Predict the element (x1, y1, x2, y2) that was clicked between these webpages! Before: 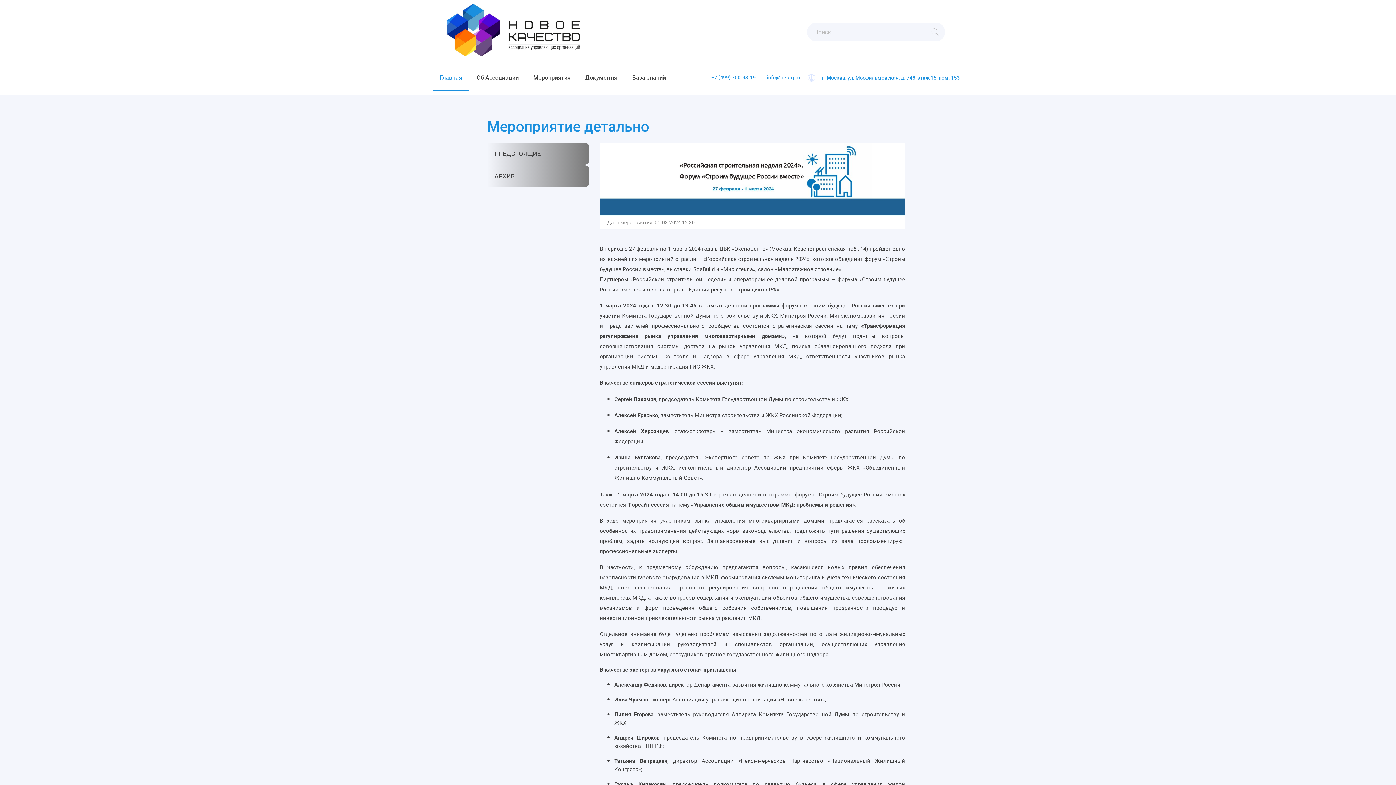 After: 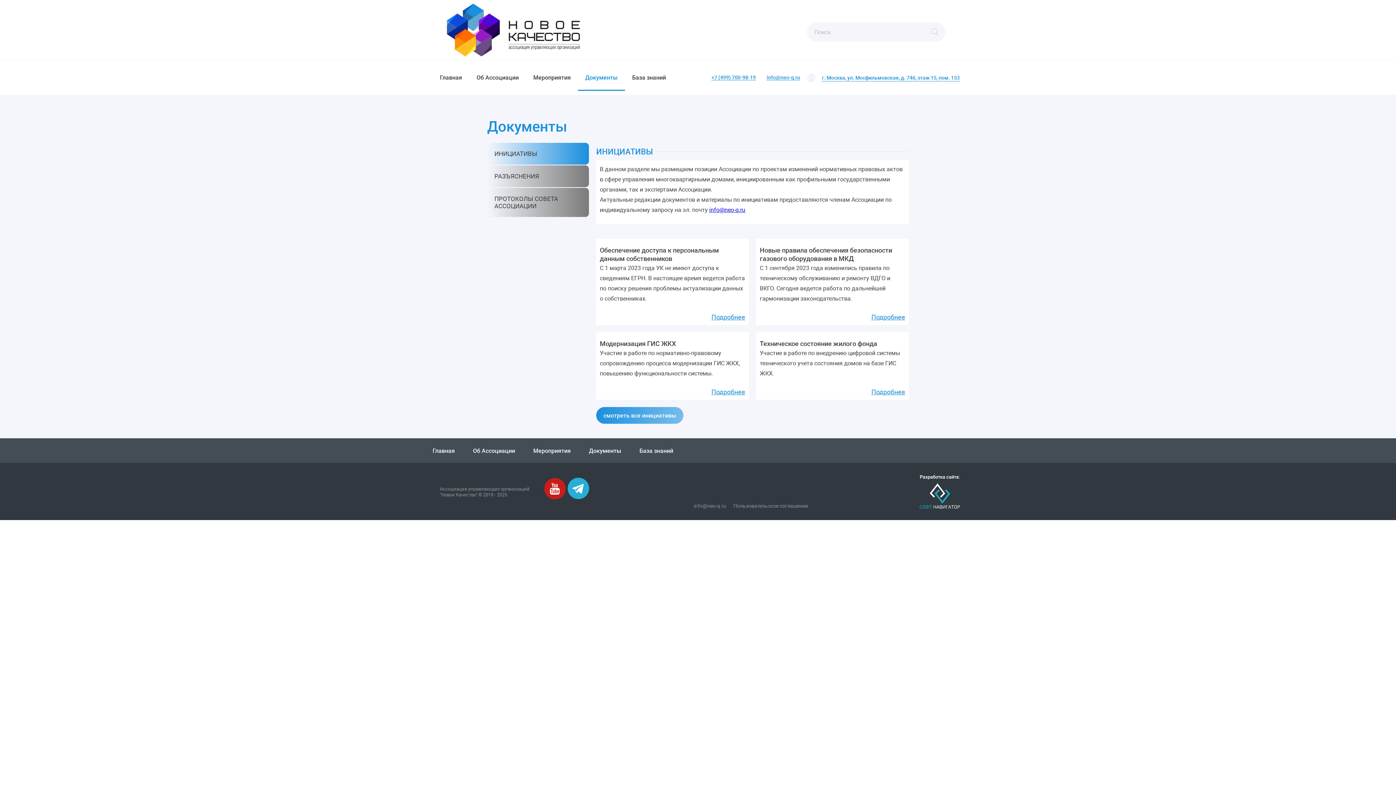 Action: label: Документы bbox: (578, 71, 625, 90)